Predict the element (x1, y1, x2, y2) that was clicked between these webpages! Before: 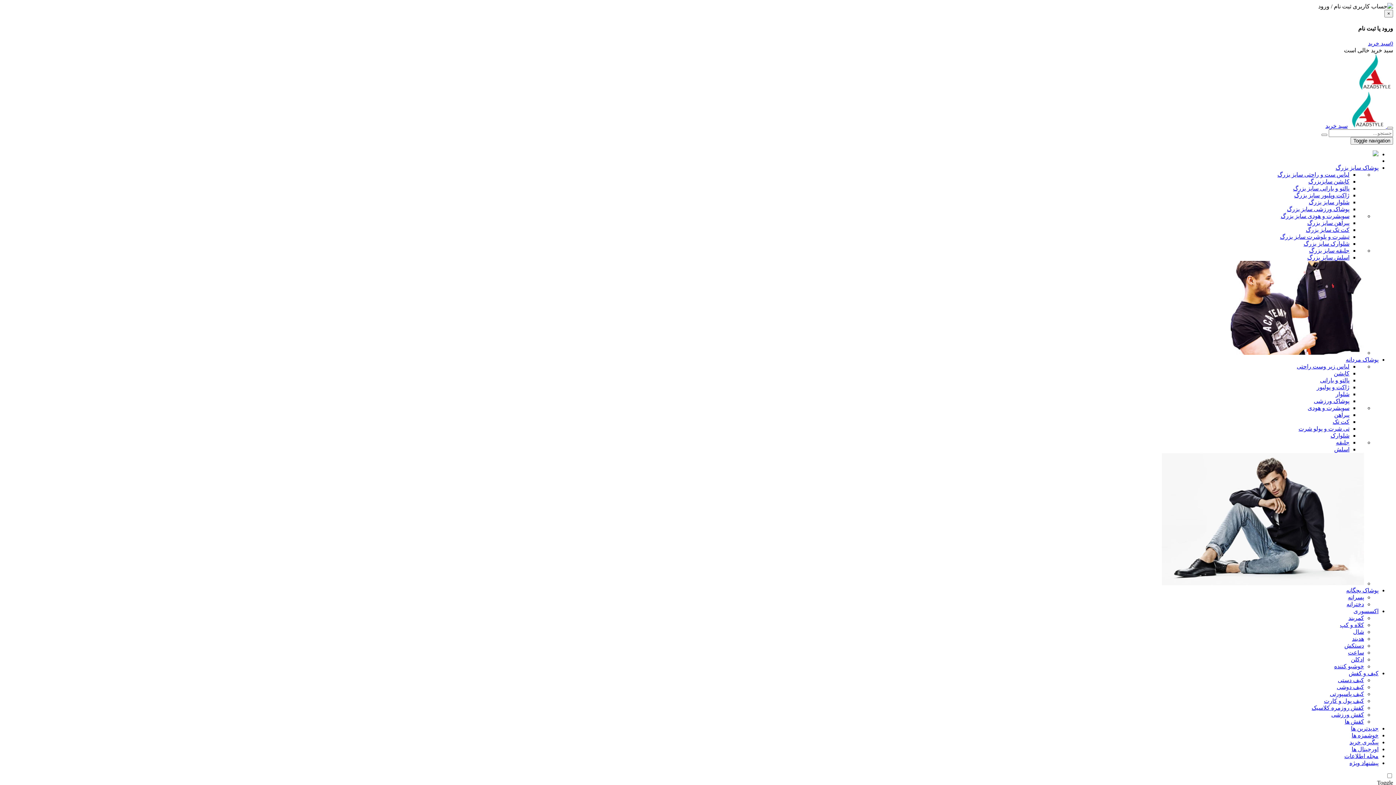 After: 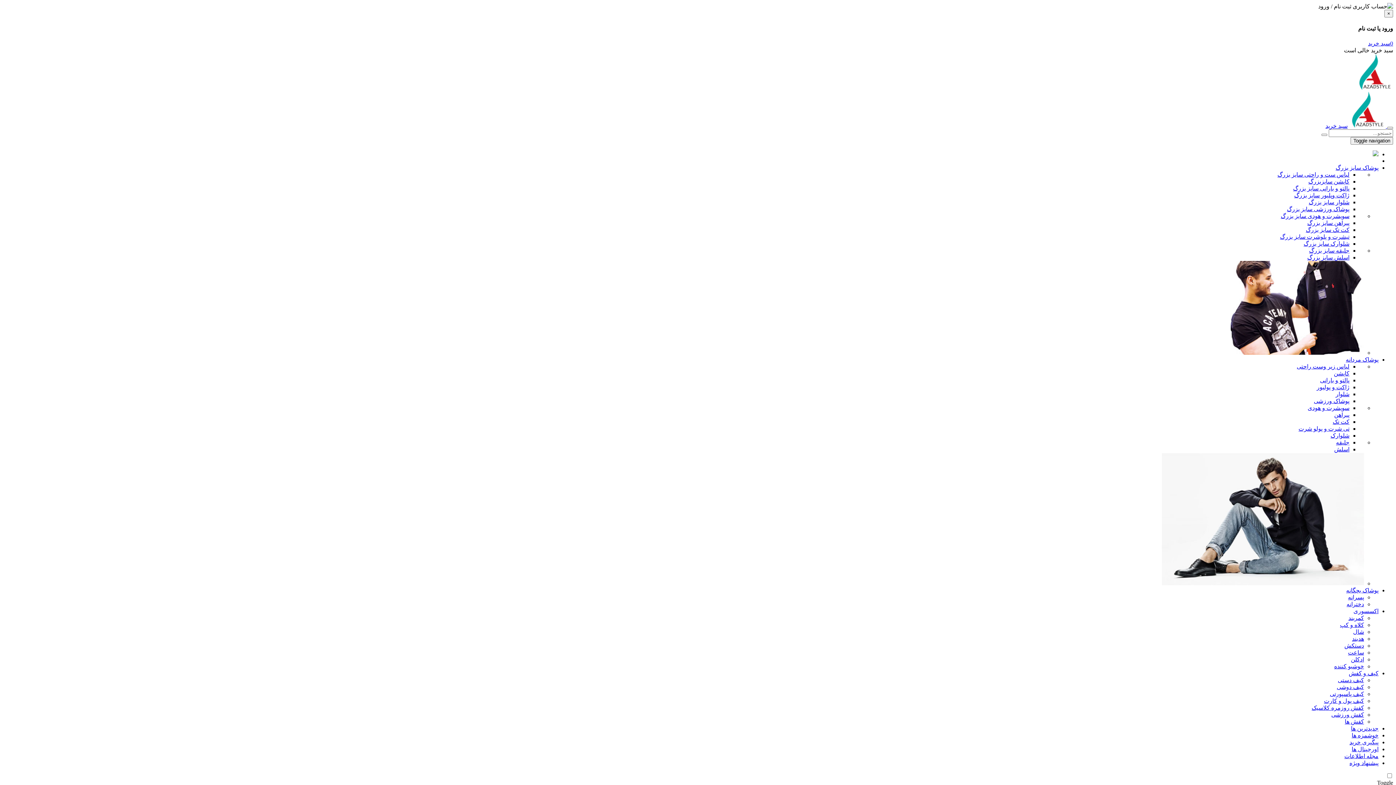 Action: bbox: (1352, 732, 1378, 738) label: خوشمزه ها